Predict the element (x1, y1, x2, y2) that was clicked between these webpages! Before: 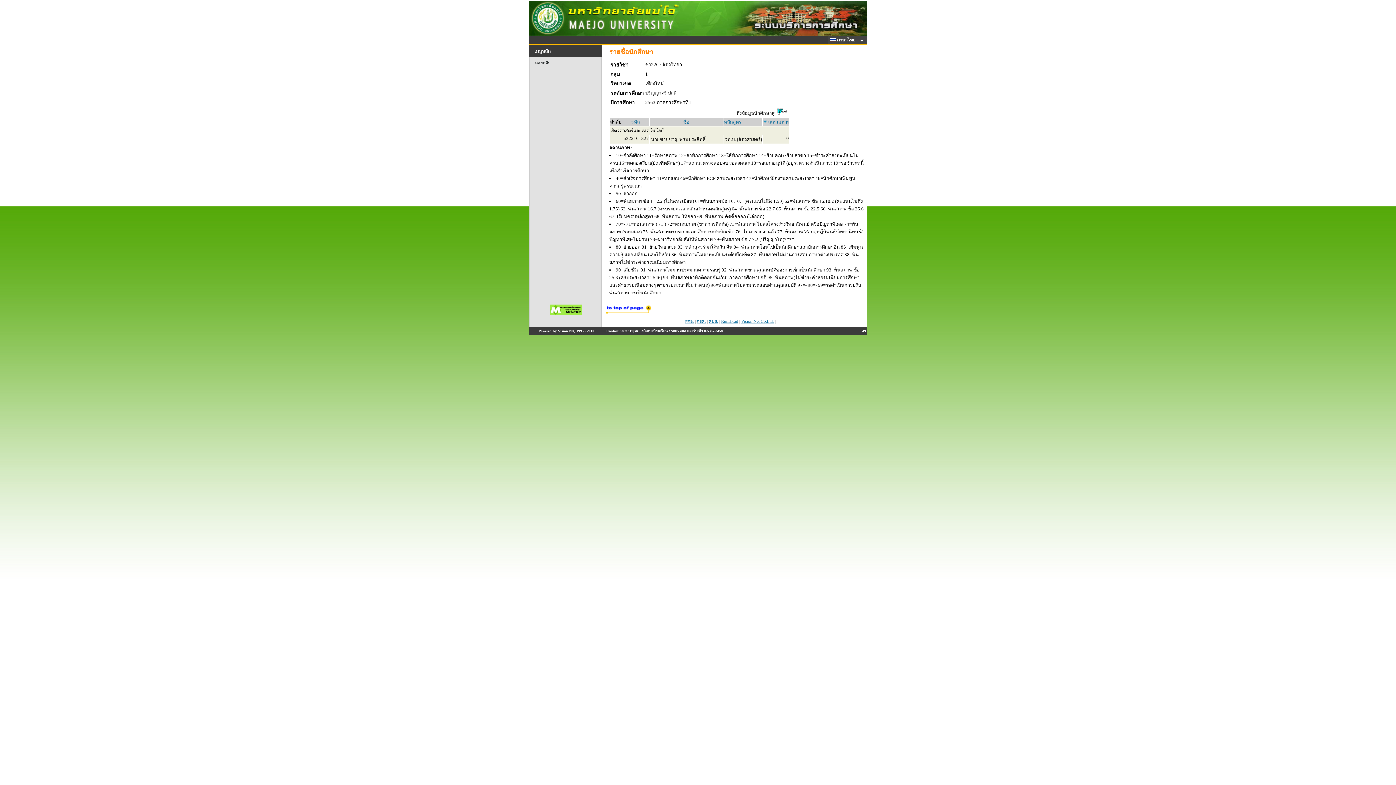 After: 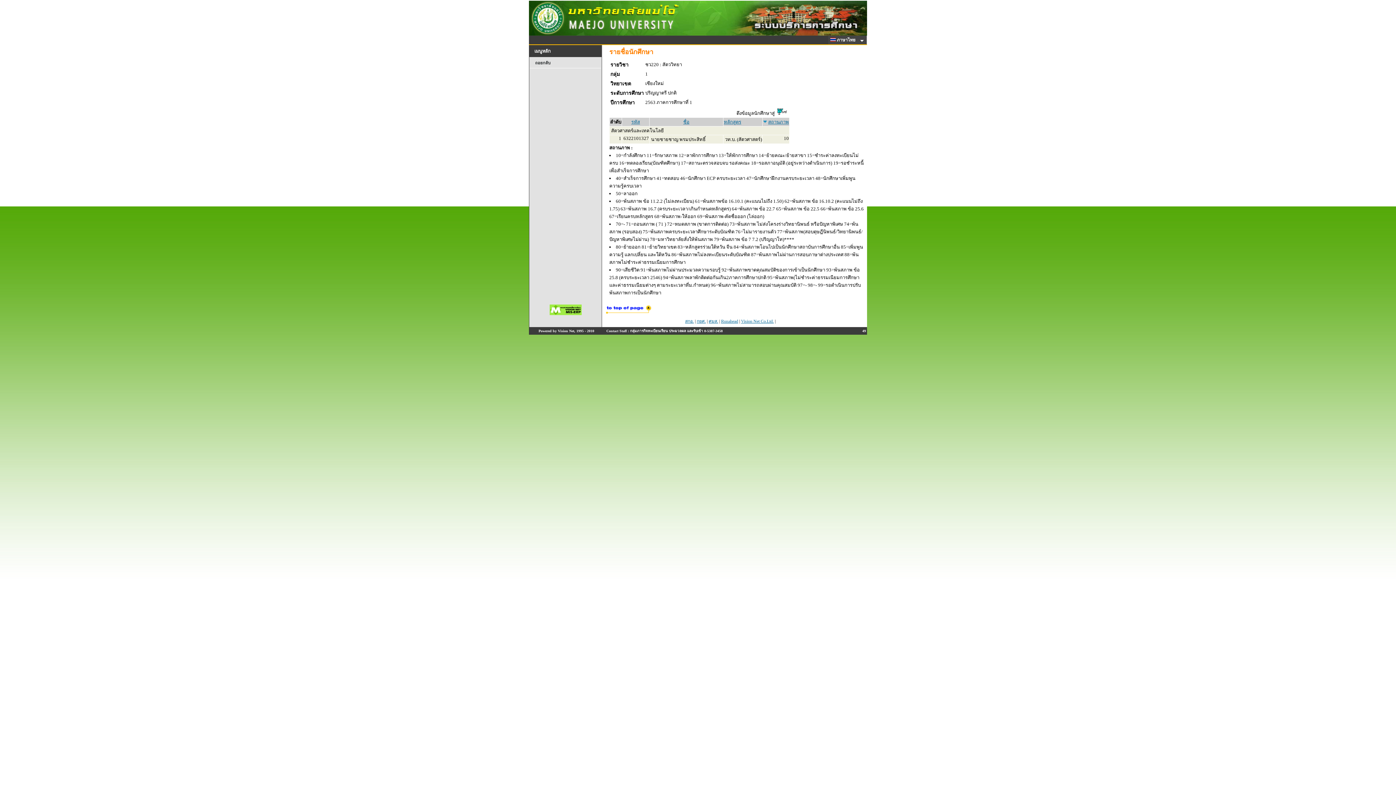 Action: bbox: (605, 310, 652, 316)